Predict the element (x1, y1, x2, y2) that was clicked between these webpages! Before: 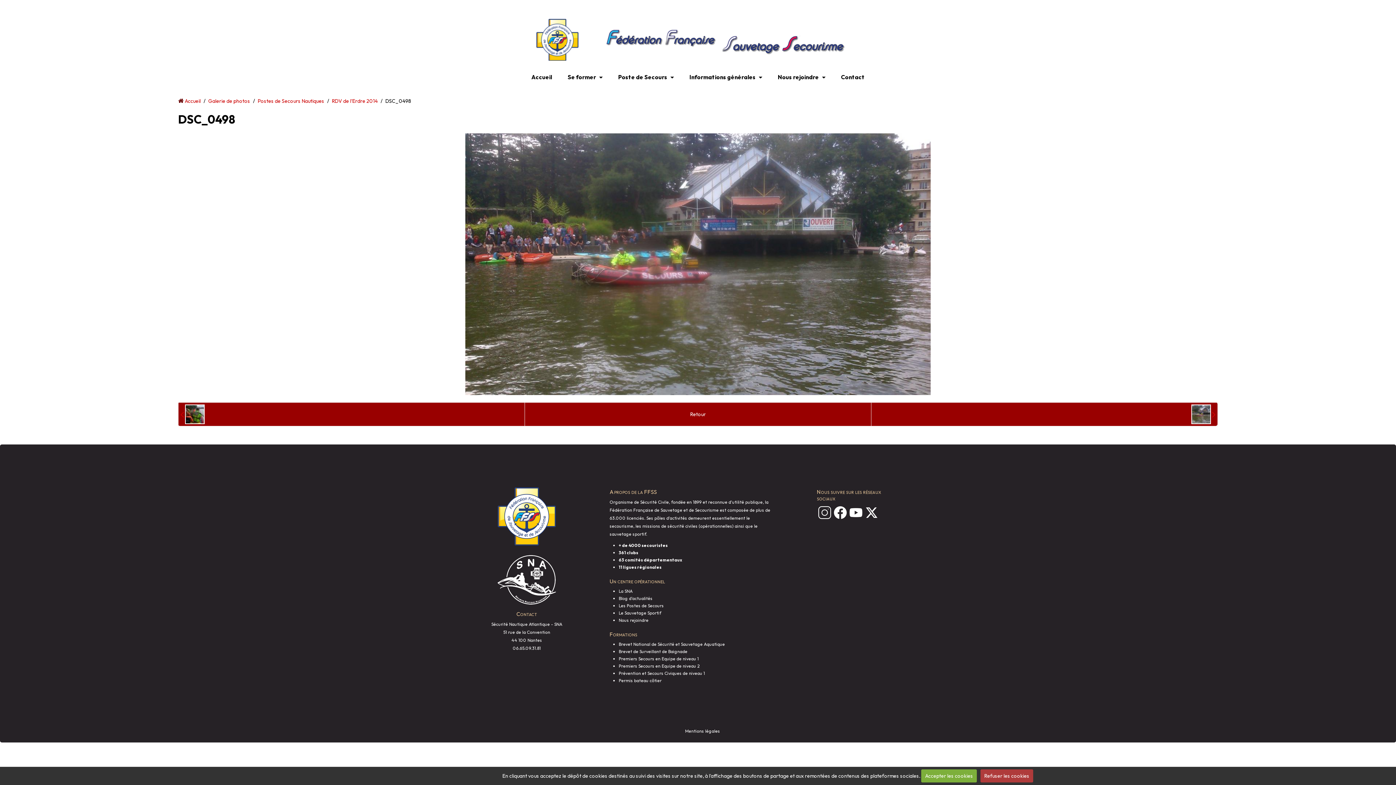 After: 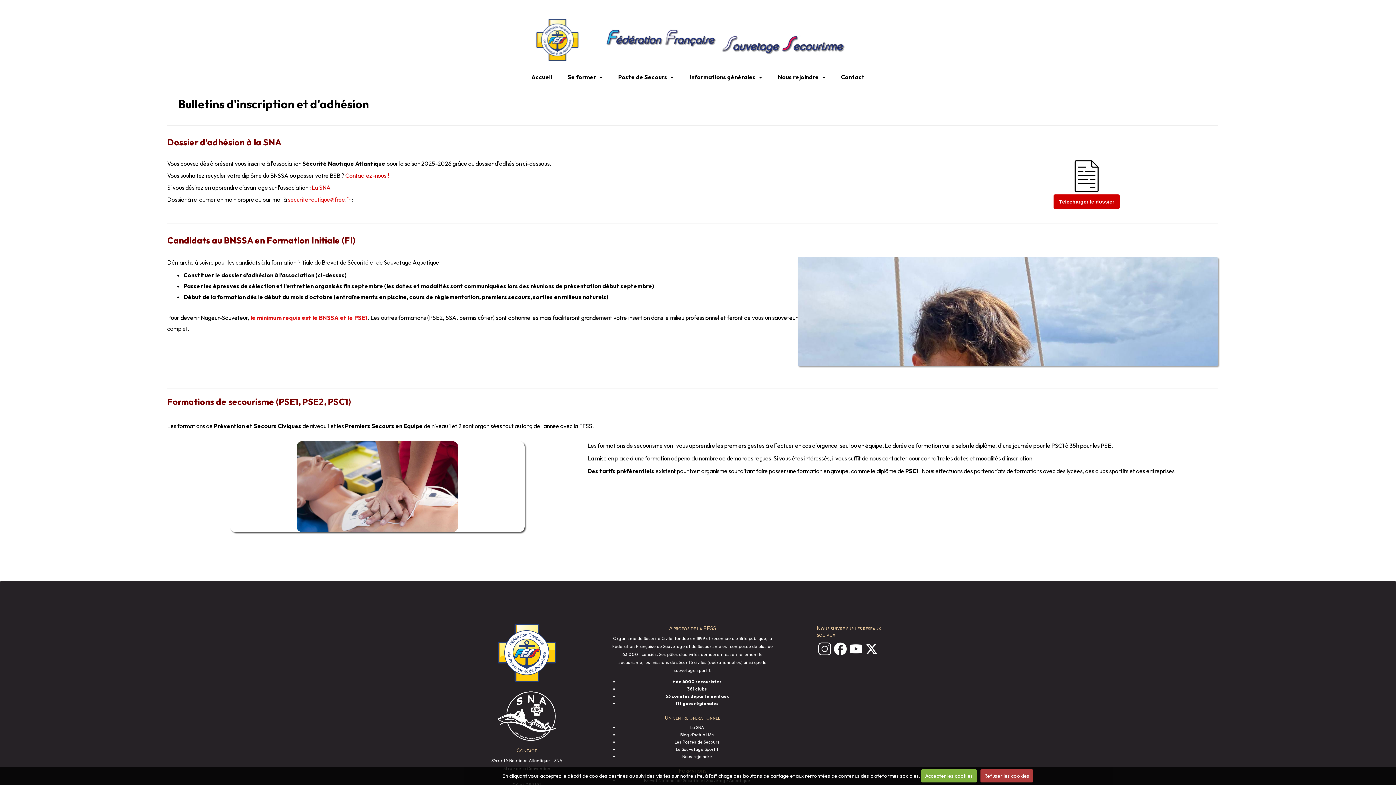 Action: label: Nous rejoindre bbox: (618, 617, 648, 623)